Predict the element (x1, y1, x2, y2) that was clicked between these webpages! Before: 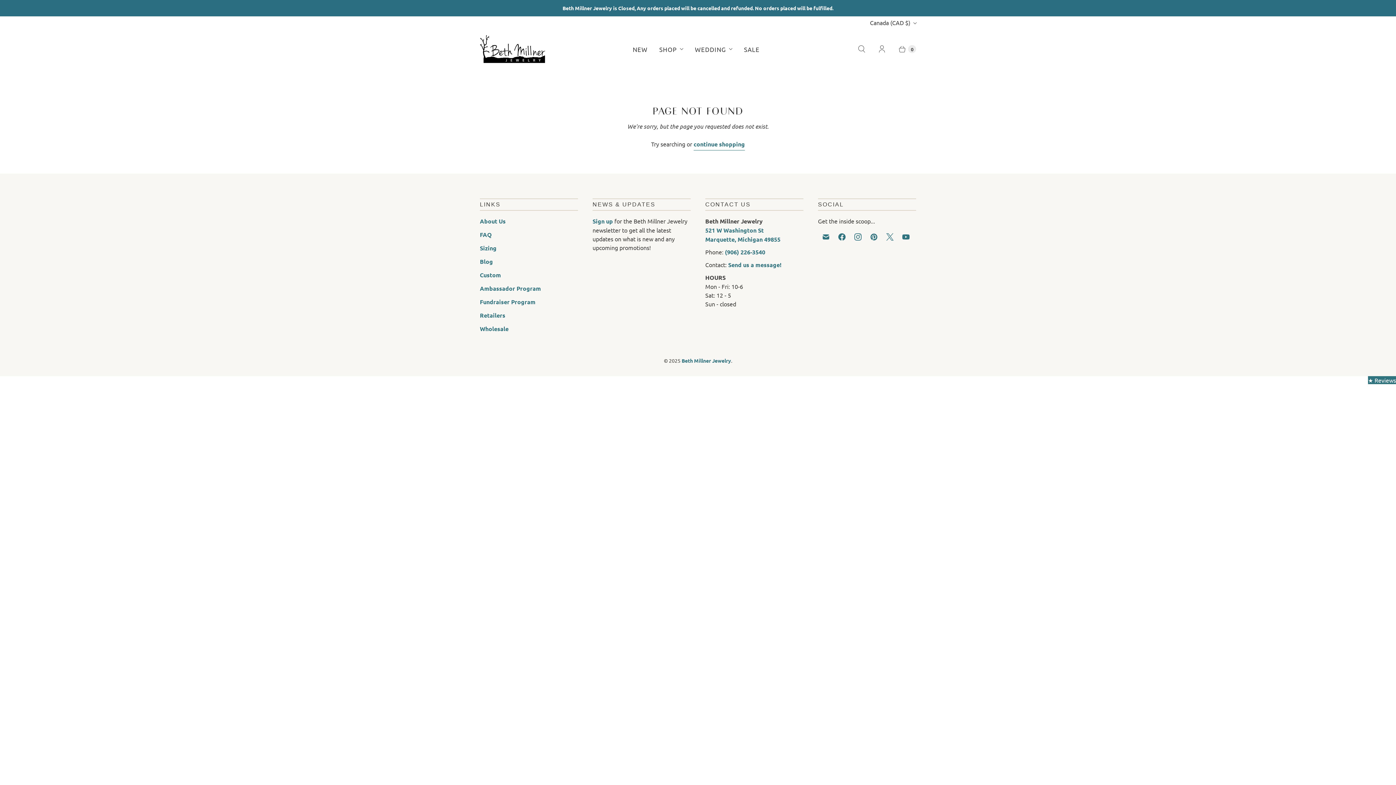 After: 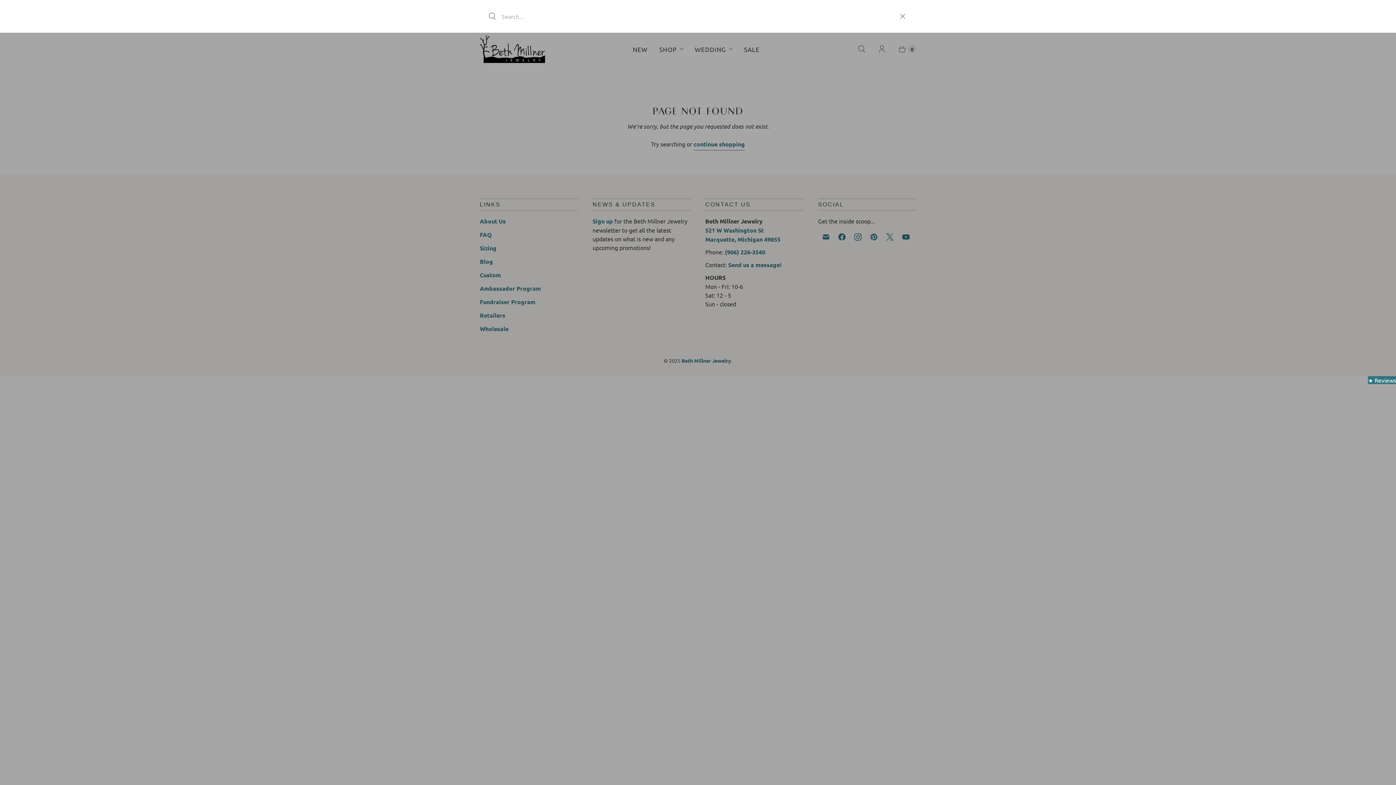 Action: label: Search bbox: (851, 40, 872, 57)